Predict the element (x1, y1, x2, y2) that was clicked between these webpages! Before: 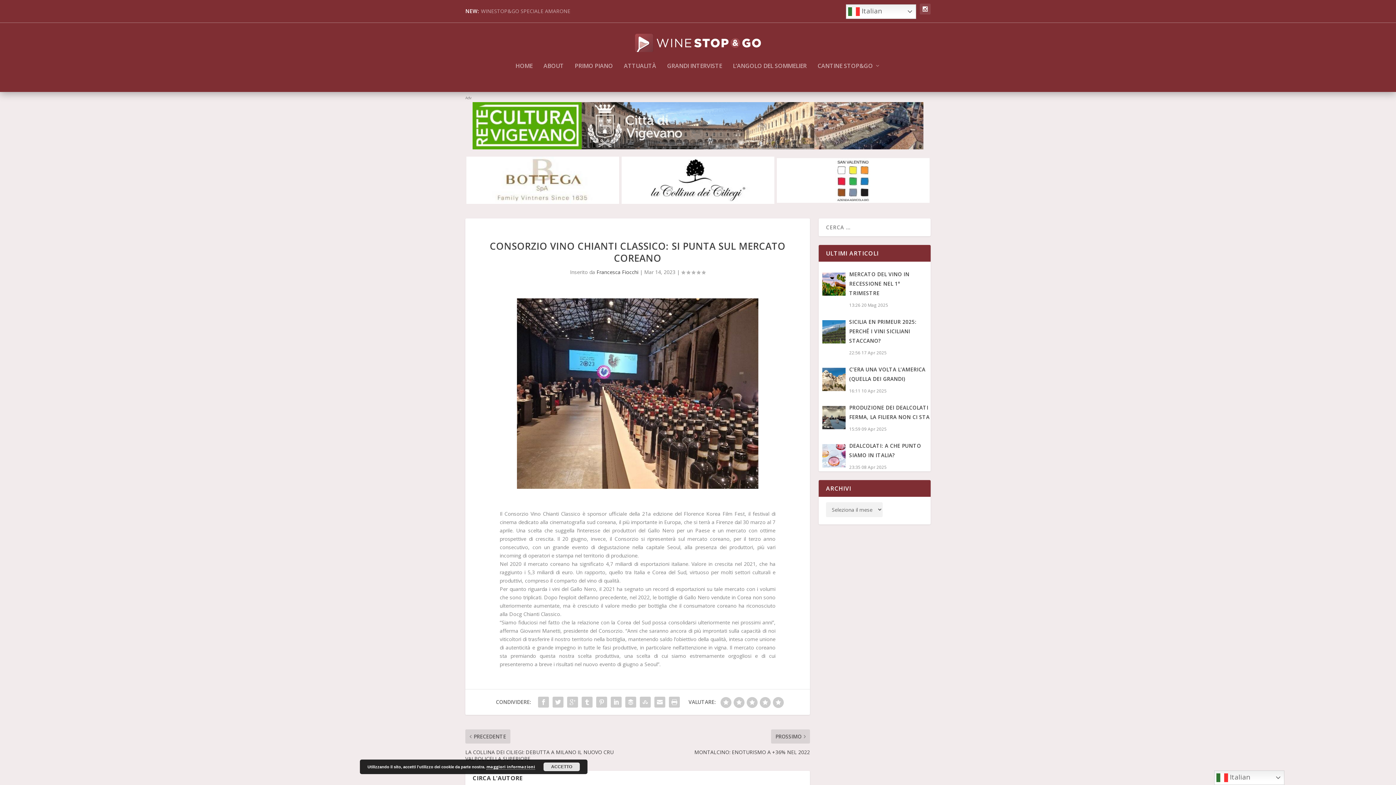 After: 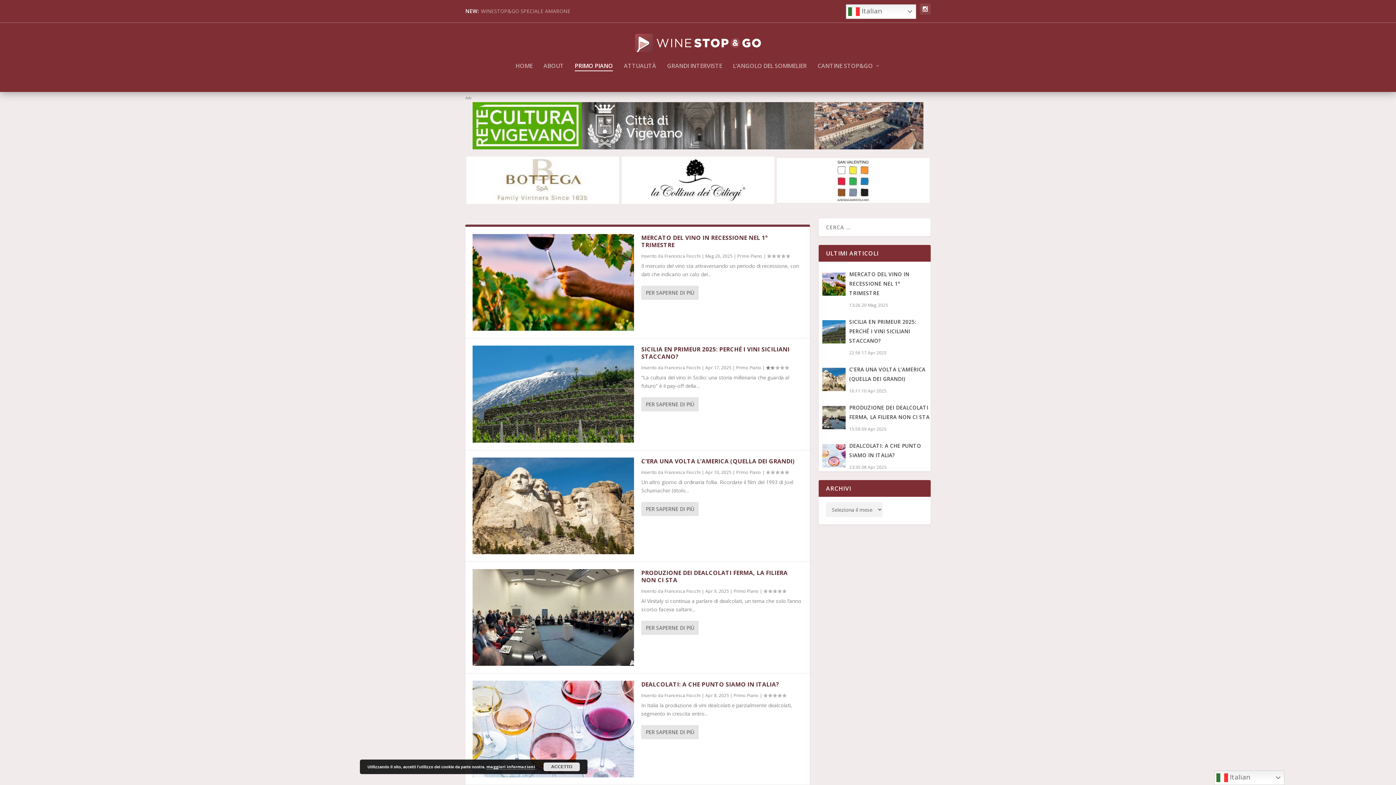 Action: bbox: (574, 62, 613, 88) label: PRIMO PIANO